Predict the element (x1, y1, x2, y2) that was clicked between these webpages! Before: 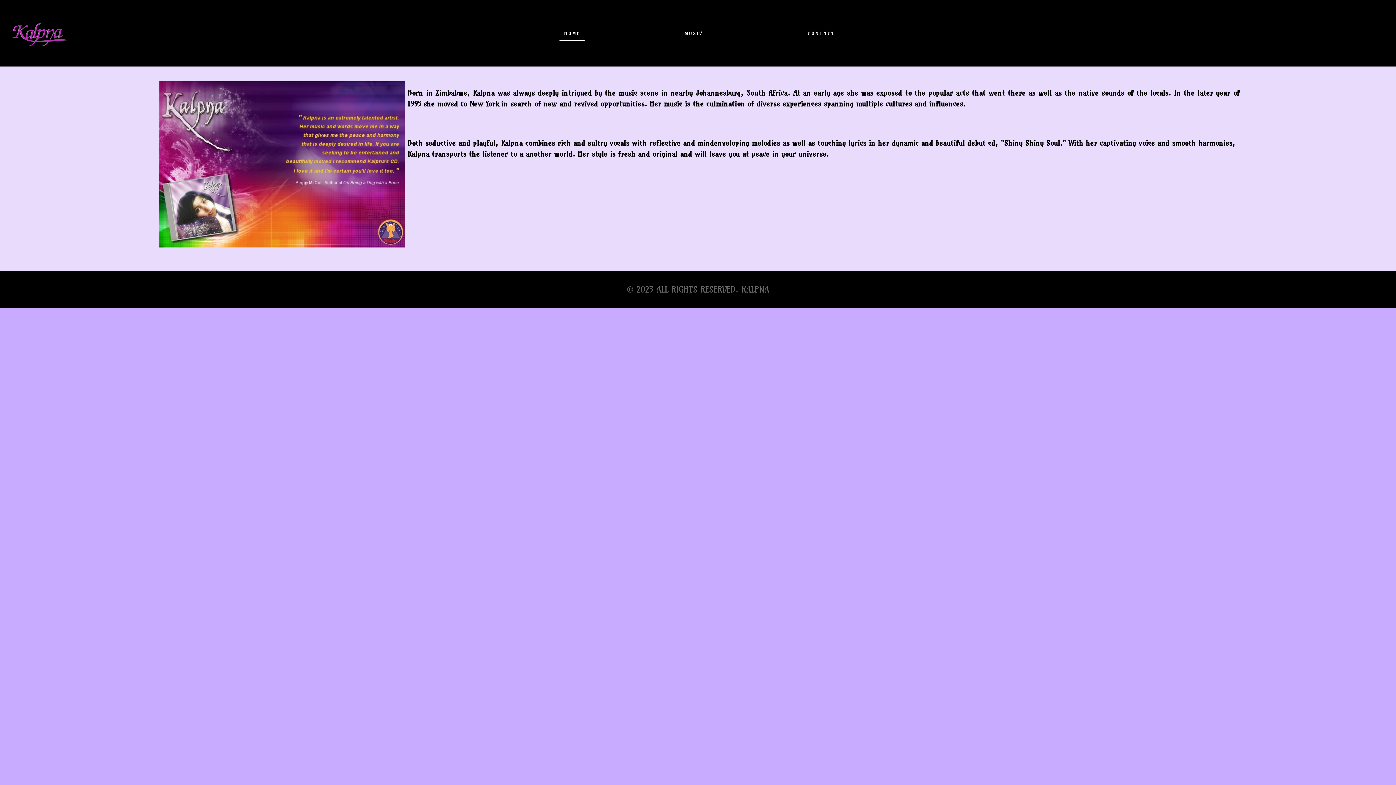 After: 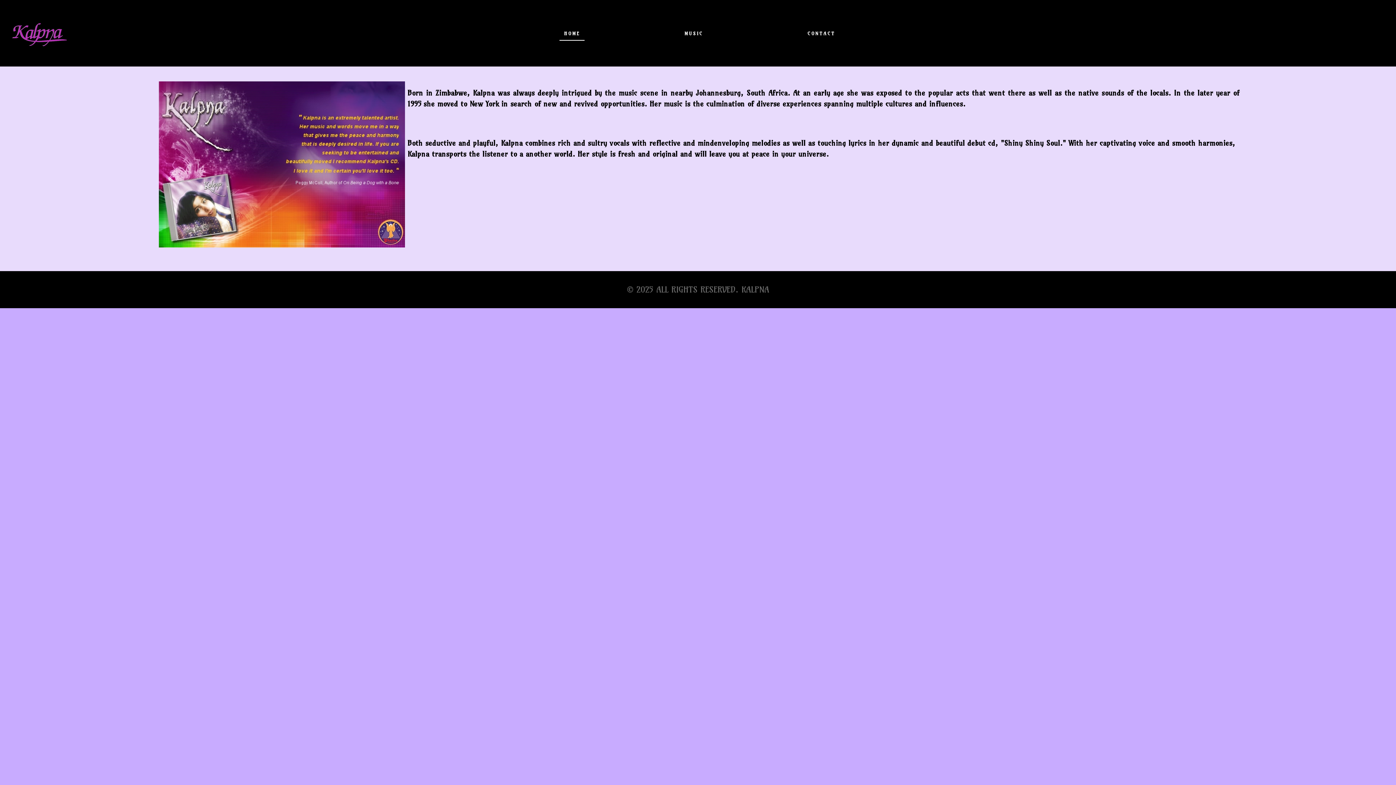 Action: bbox: (12, 12, 434, 54)